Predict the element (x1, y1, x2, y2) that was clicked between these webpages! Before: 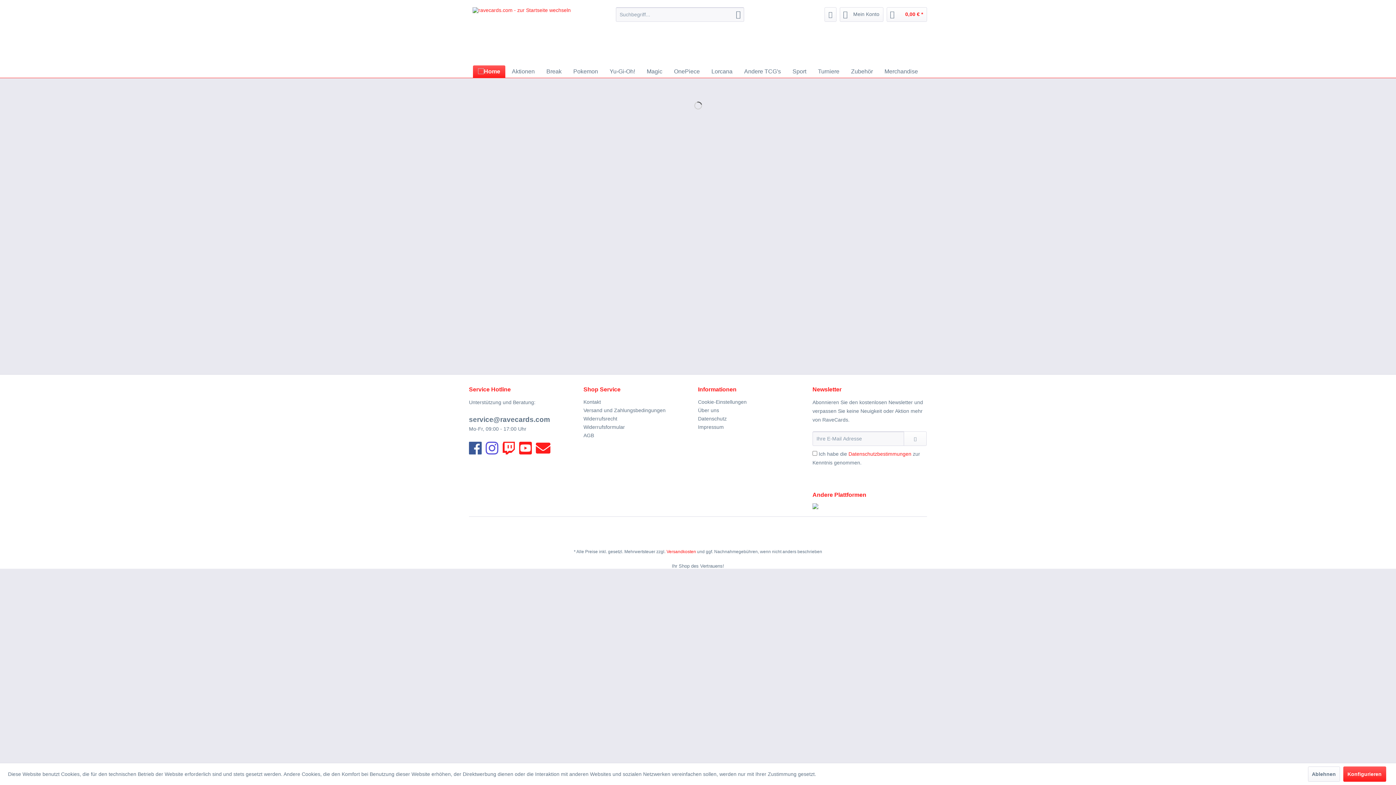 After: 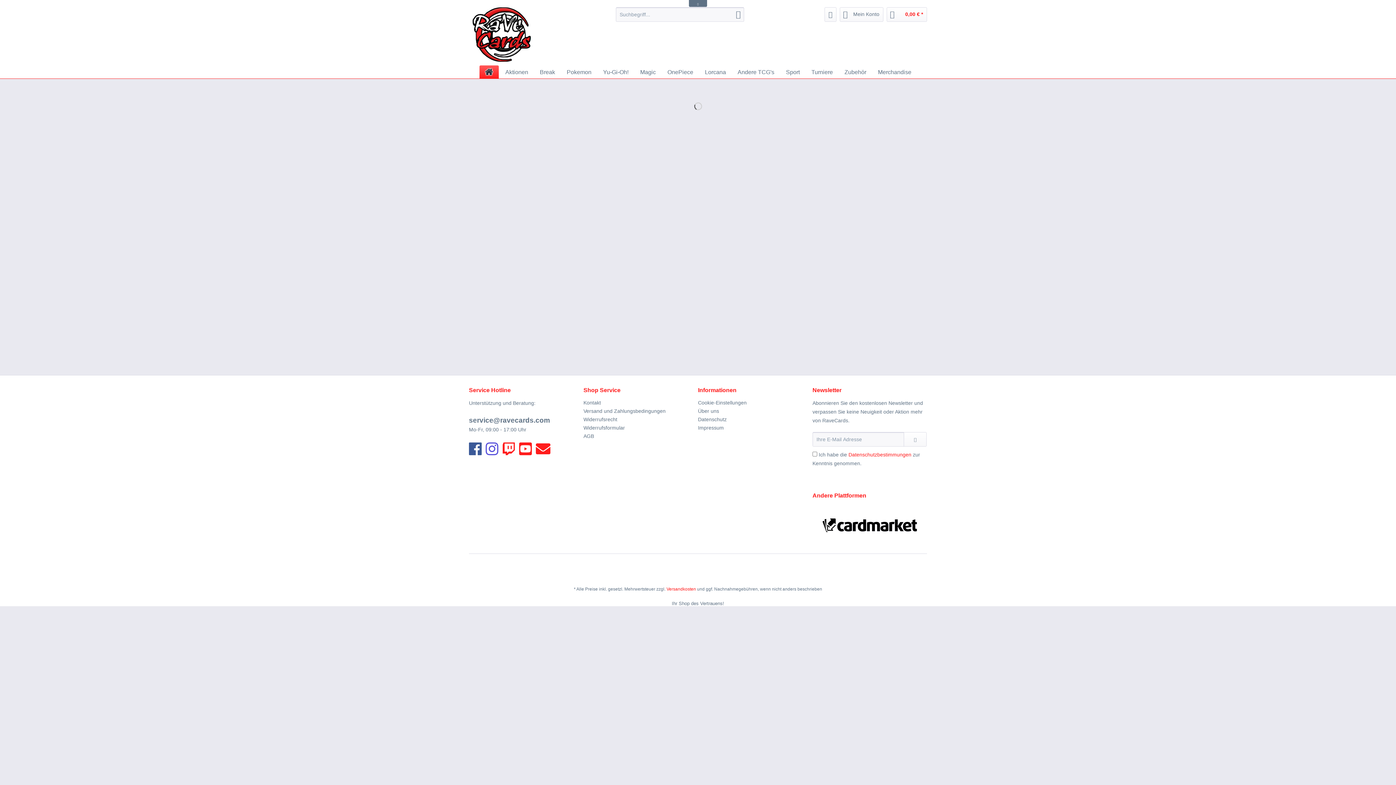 Action: bbox: (472, 7, 570, 61)